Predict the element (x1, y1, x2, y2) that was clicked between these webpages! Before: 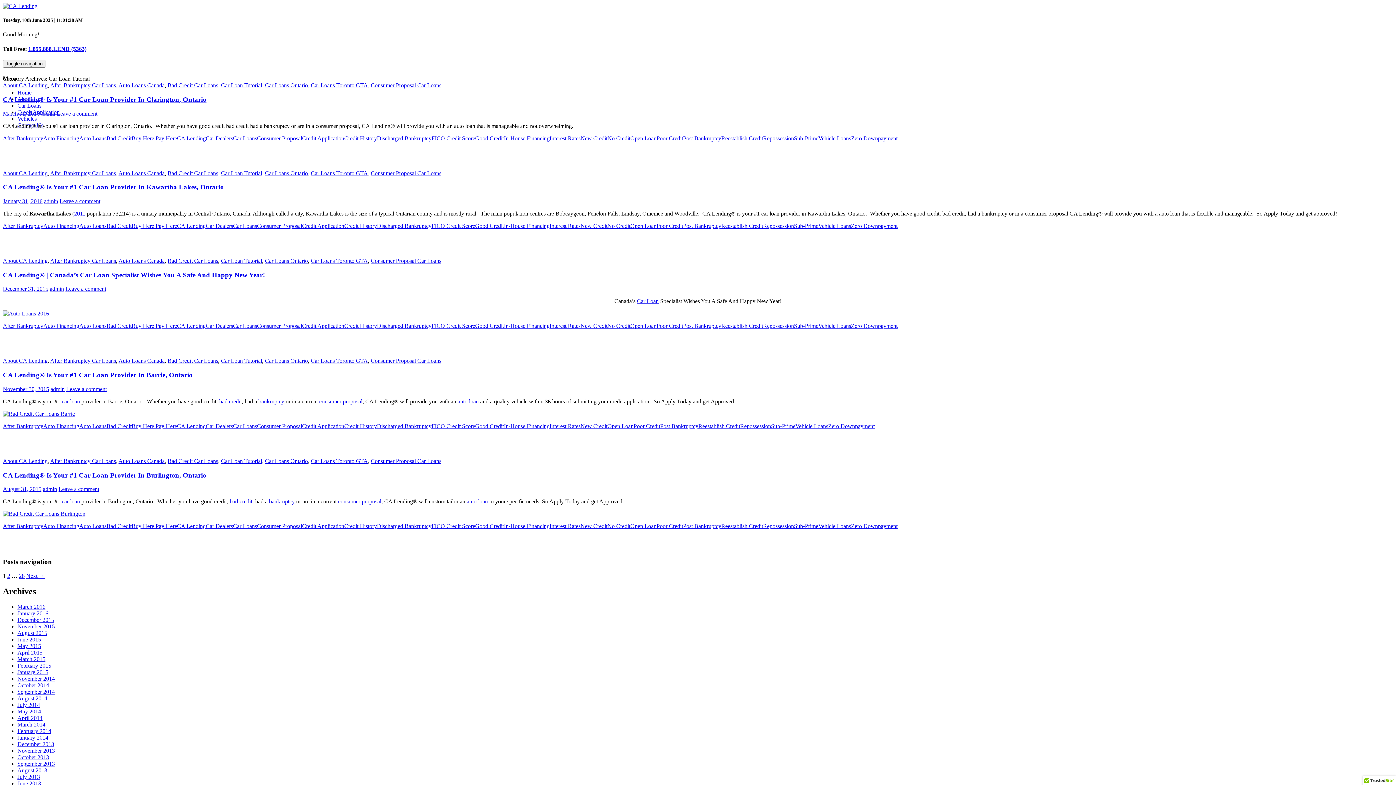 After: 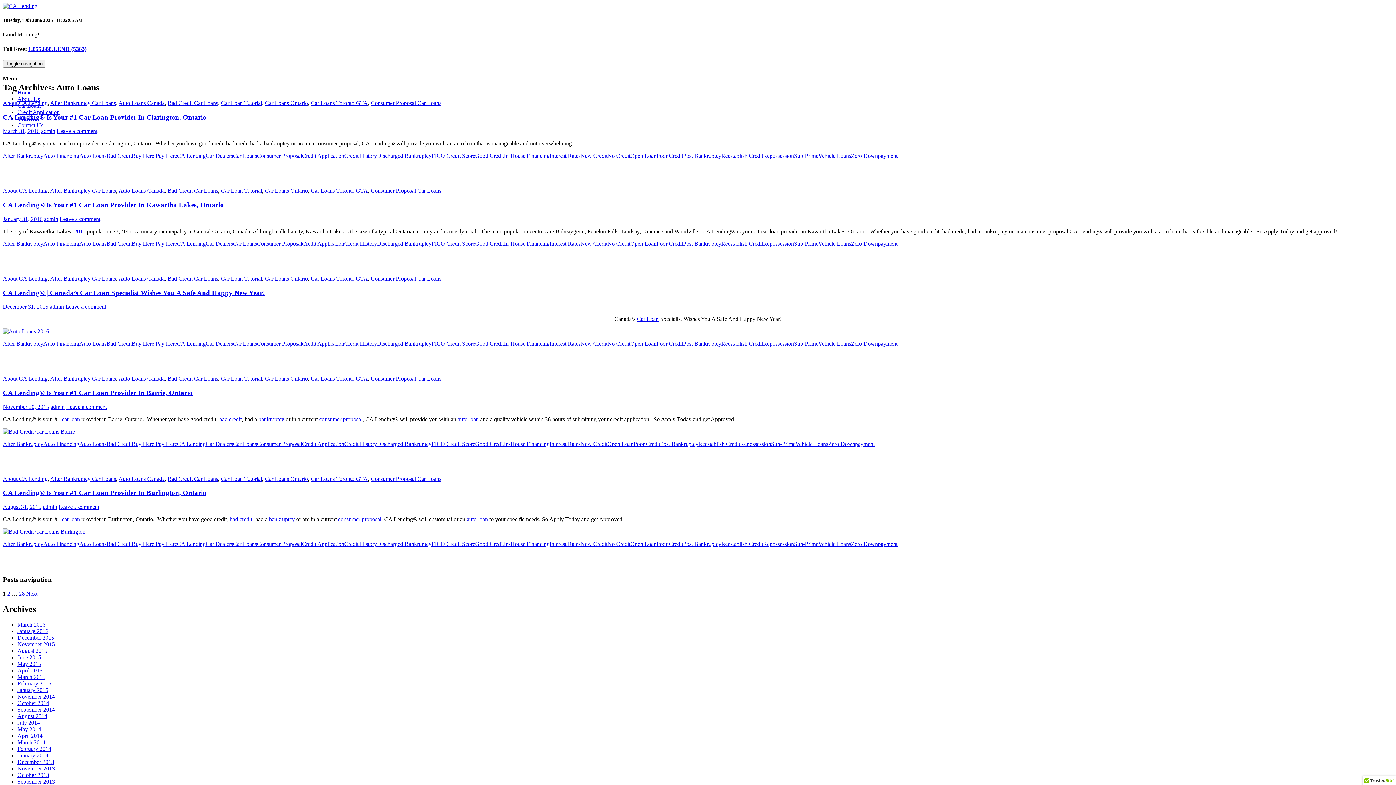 Action: label: Auto Loans bbox: (79, 323, 106, 329)